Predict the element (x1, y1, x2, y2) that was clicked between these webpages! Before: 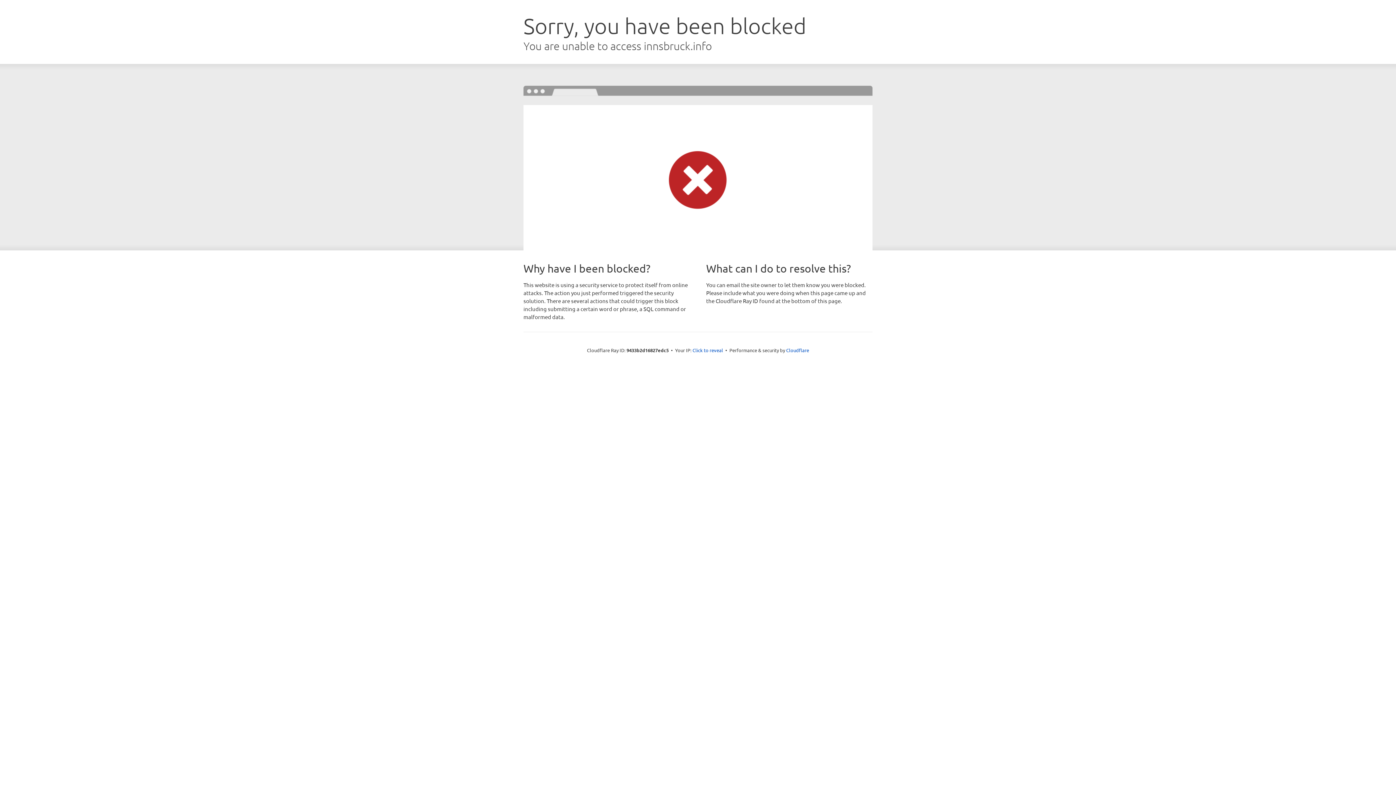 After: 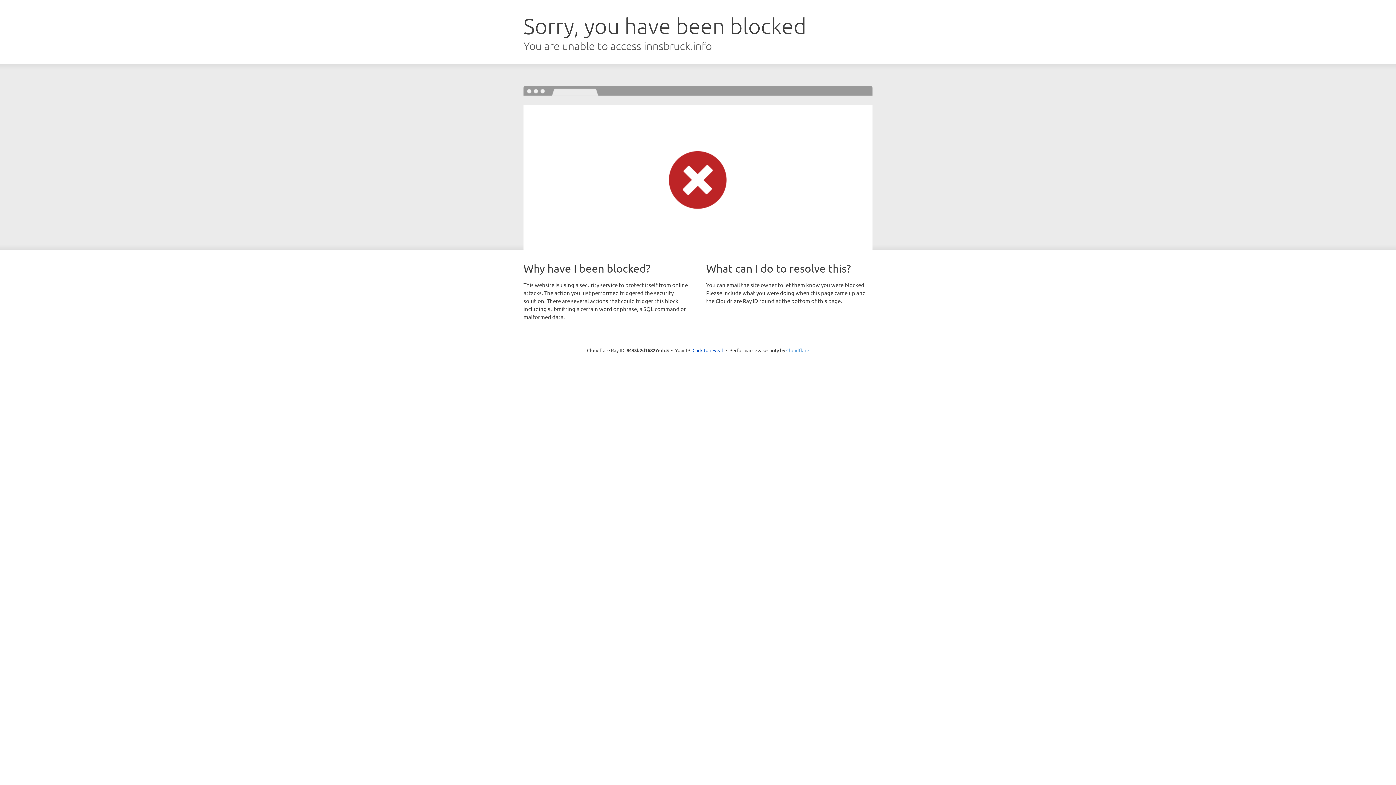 Action: bbox: (786, 347, 809, 353) label: Cloudflare